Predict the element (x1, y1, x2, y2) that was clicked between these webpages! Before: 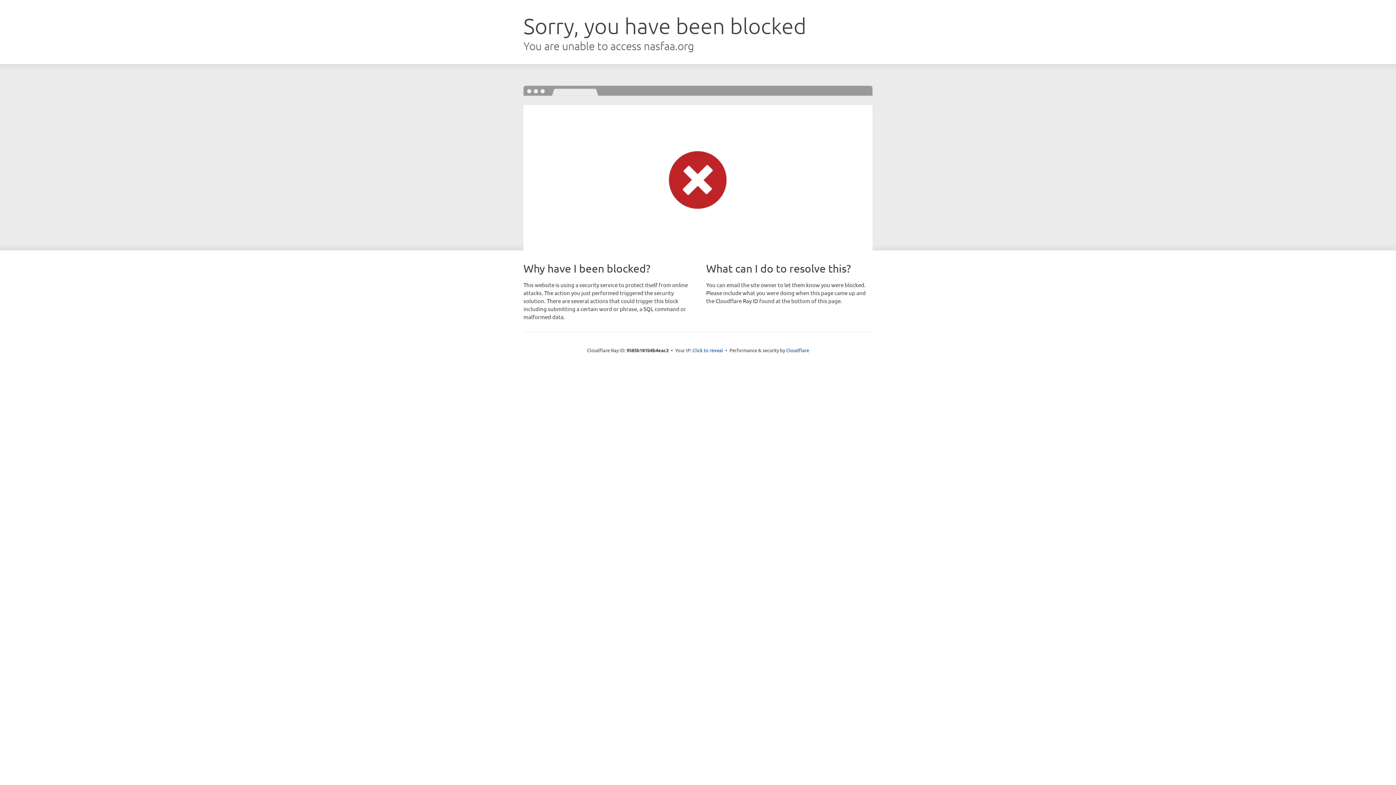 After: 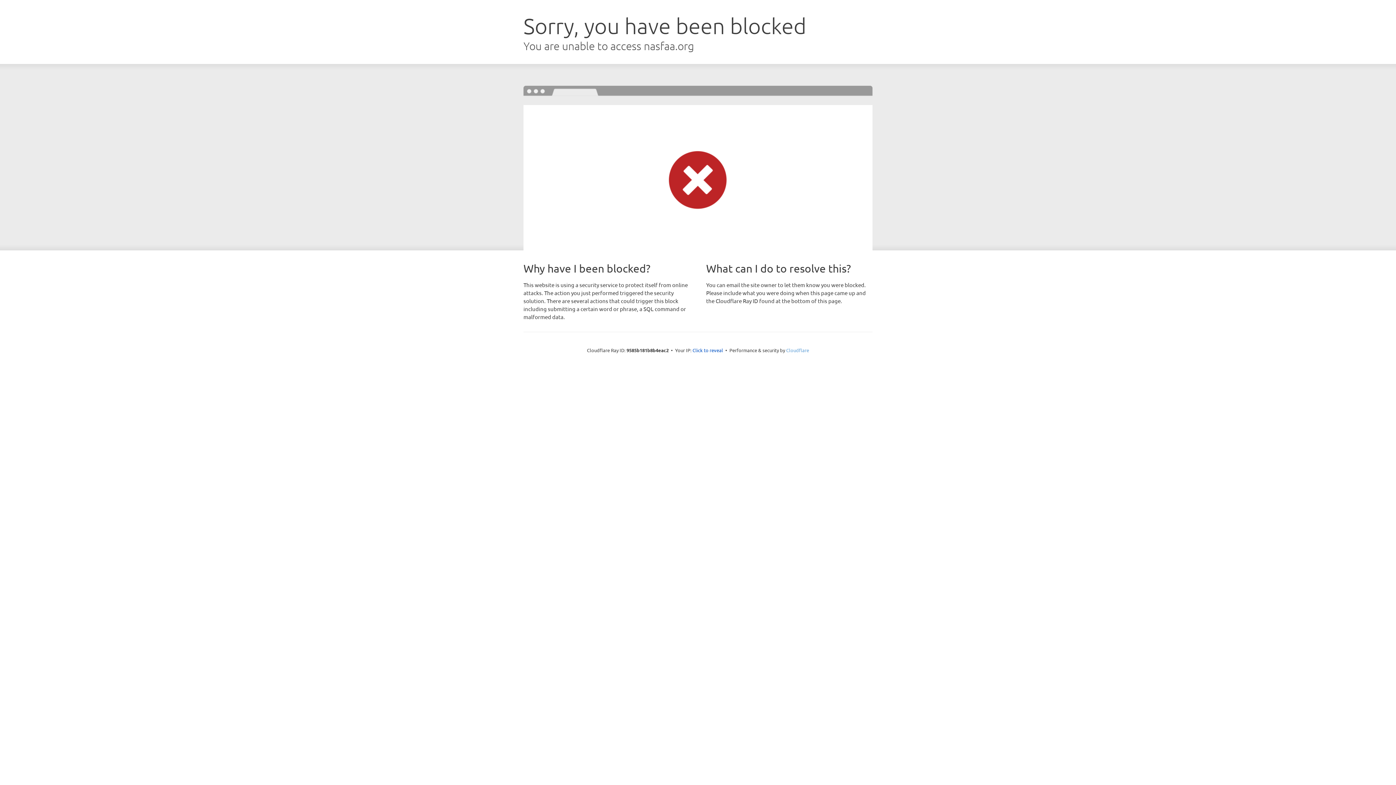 Action: bbox: (786, 347, 809, 353) label: Cloudflare